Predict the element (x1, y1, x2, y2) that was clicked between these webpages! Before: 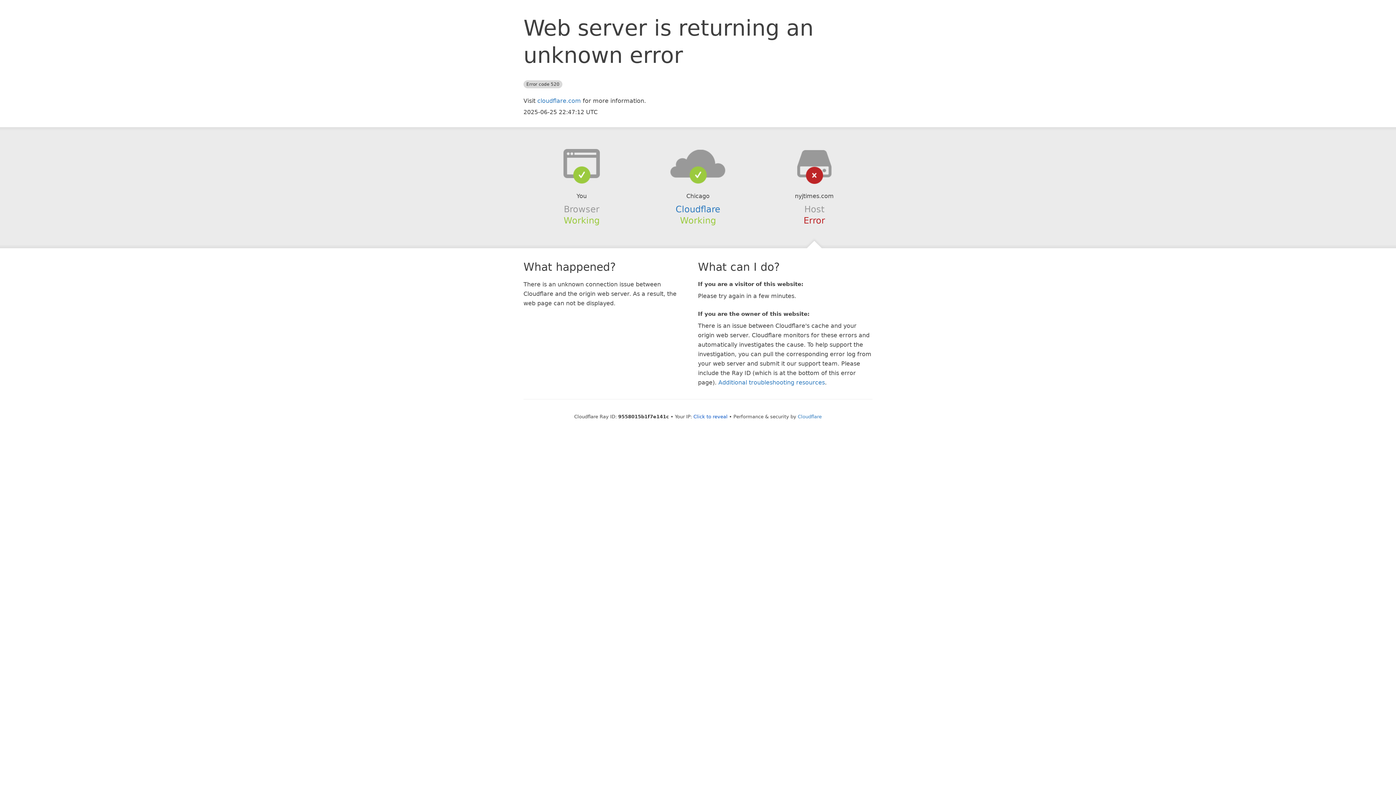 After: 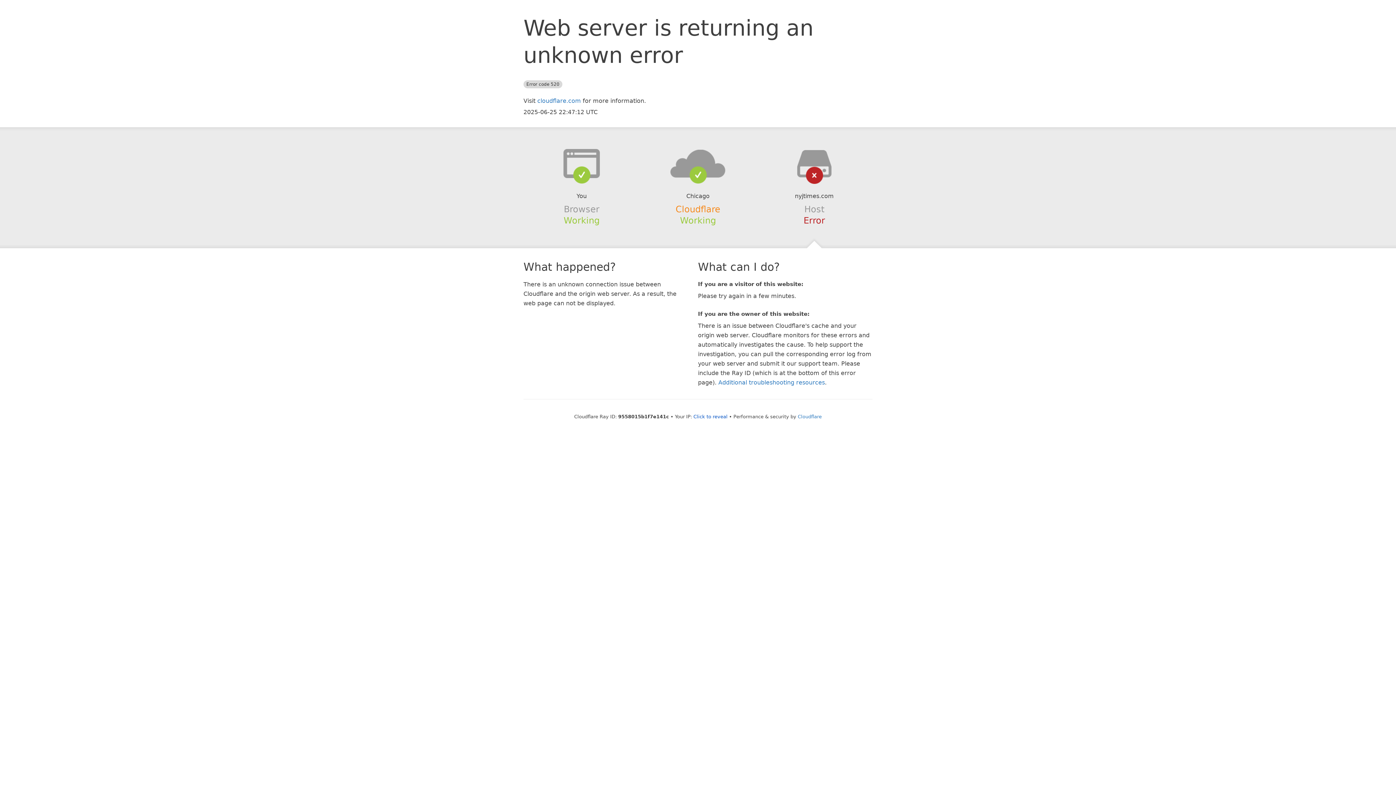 Action: label: Cloudflare bbox: (675, 204, 720, 214)